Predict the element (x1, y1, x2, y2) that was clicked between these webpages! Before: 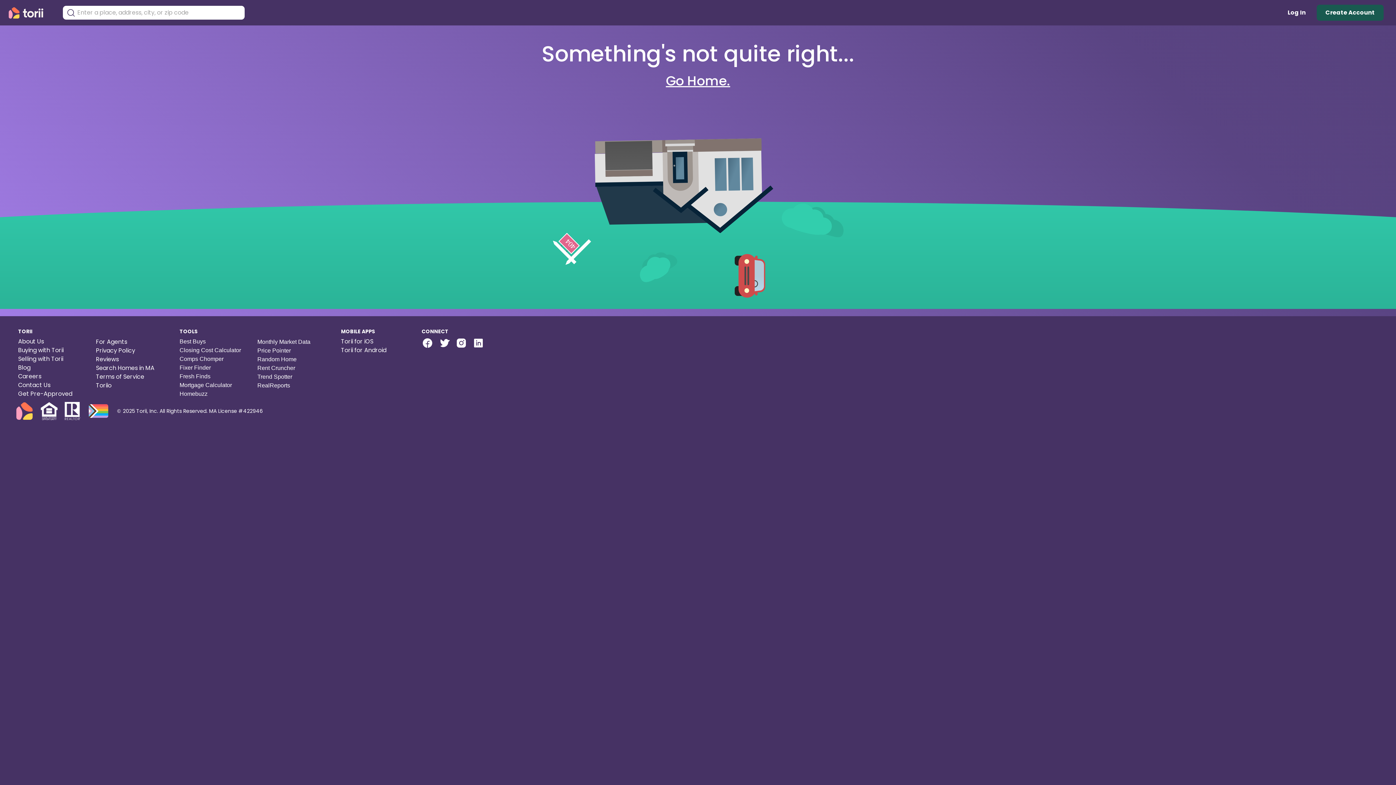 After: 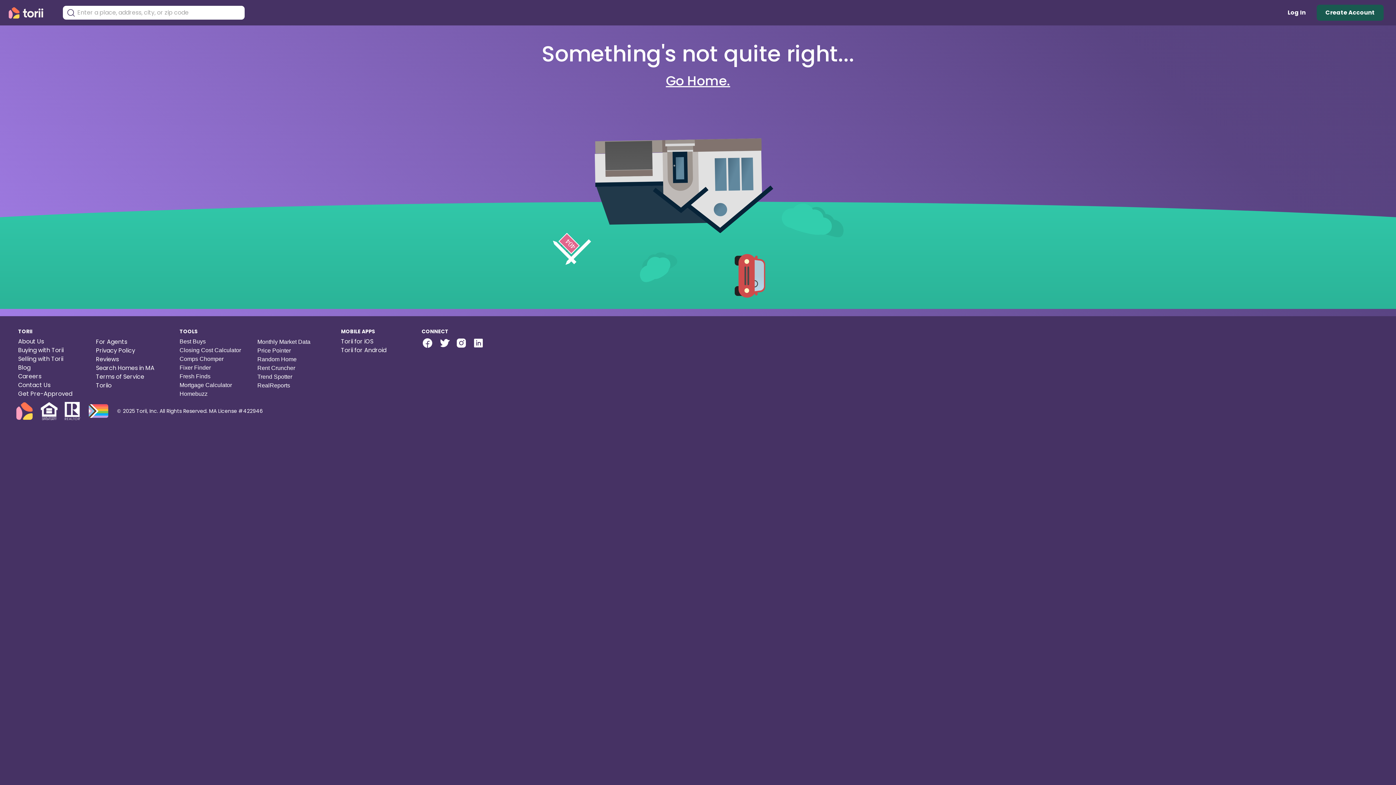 Action: bbox: (421, 337, 433, 349) label: facebook-link